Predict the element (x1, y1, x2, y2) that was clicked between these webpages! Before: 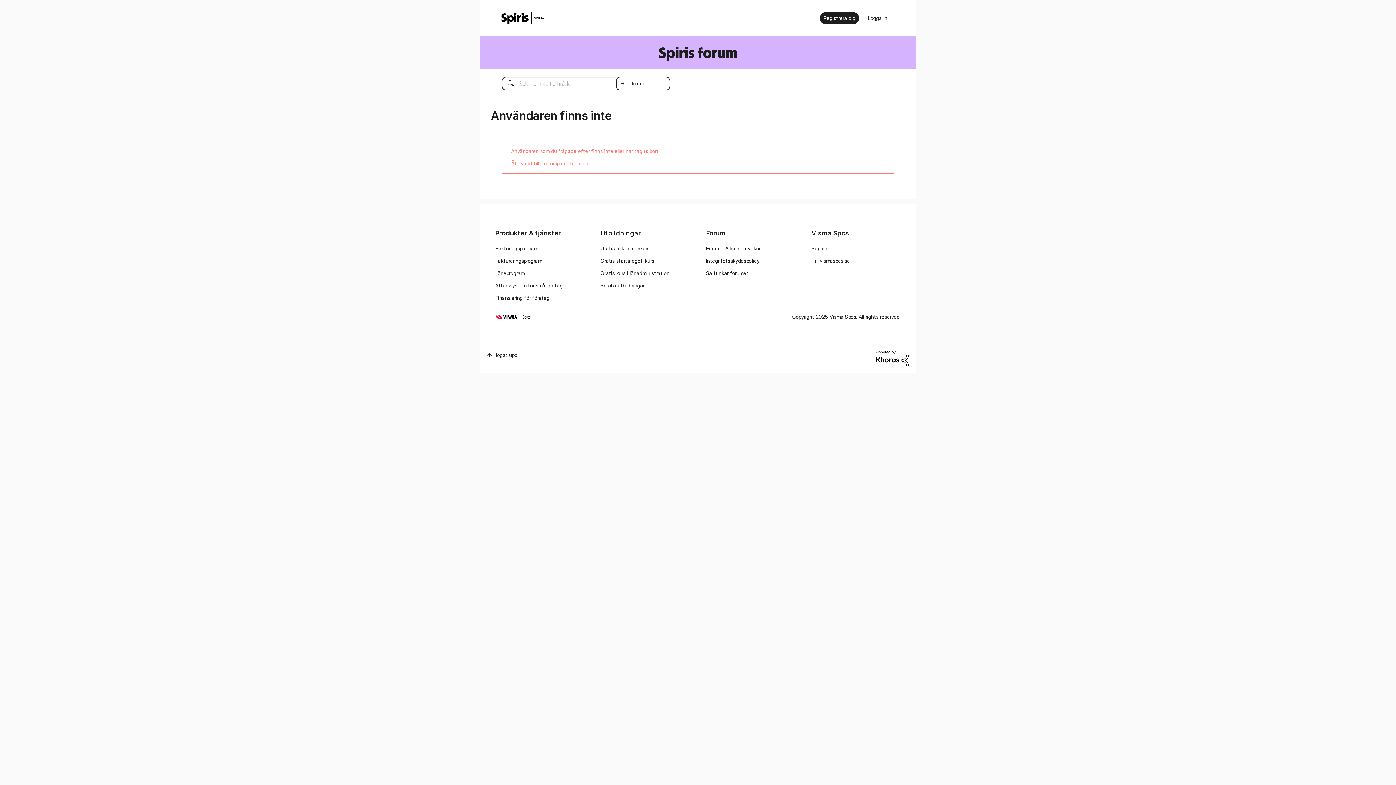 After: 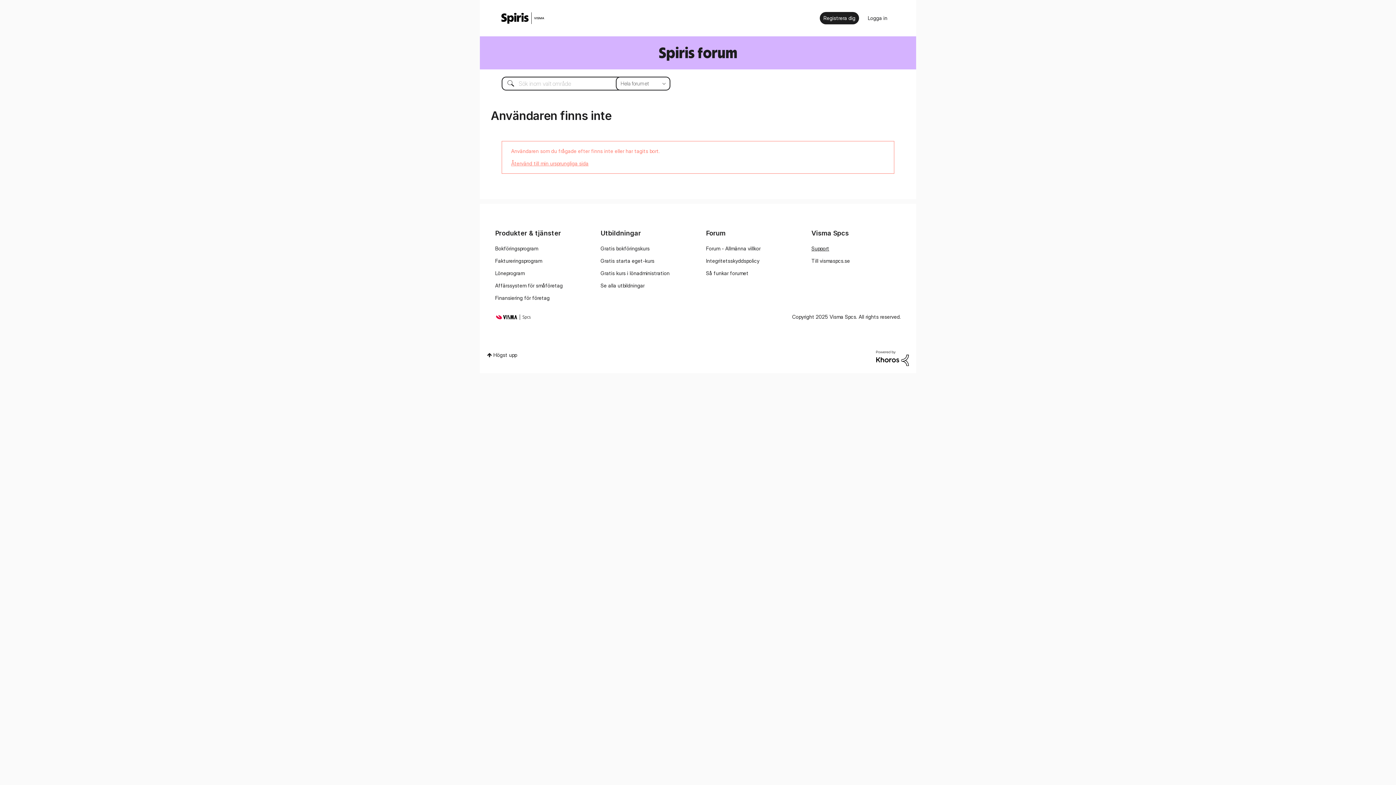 Action: label: Support bbox: (811, 245, 829, 251)